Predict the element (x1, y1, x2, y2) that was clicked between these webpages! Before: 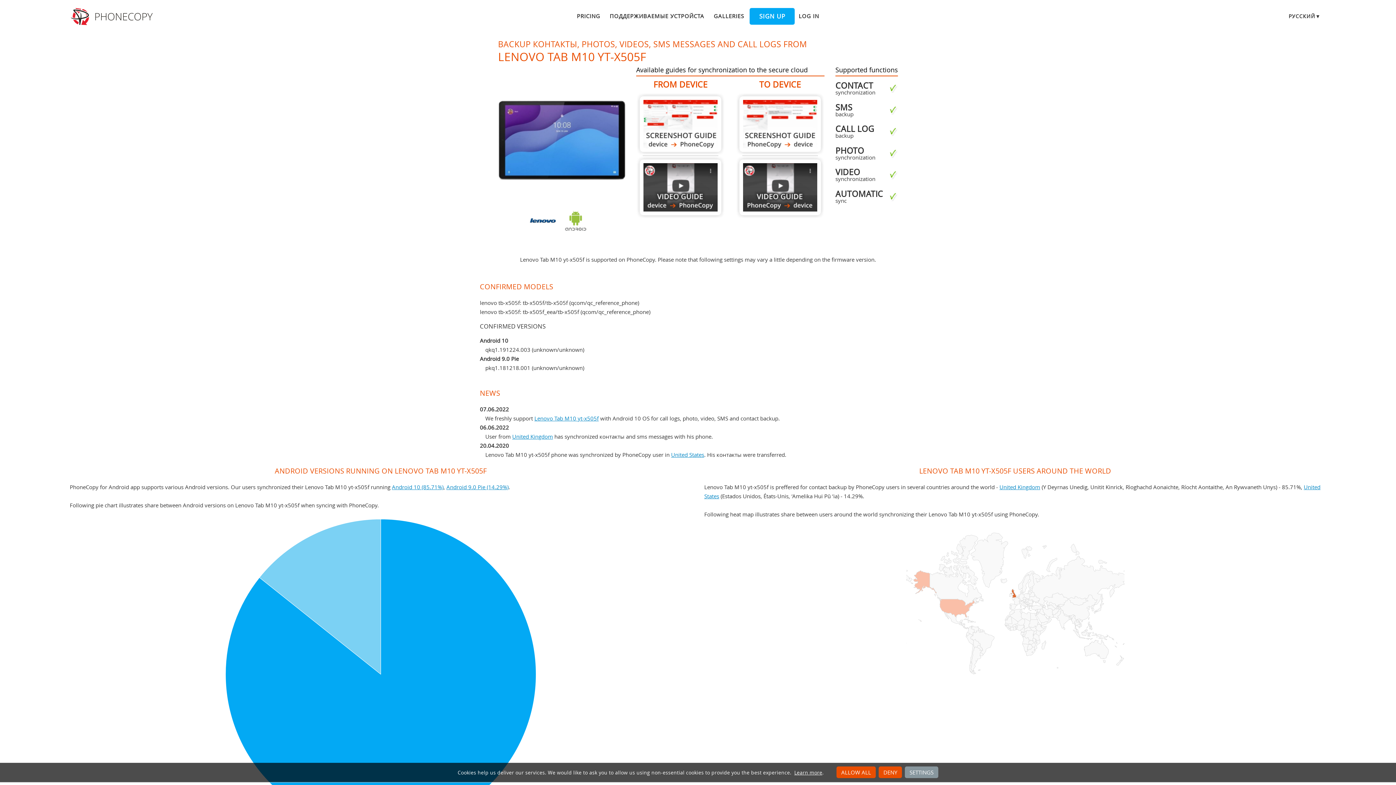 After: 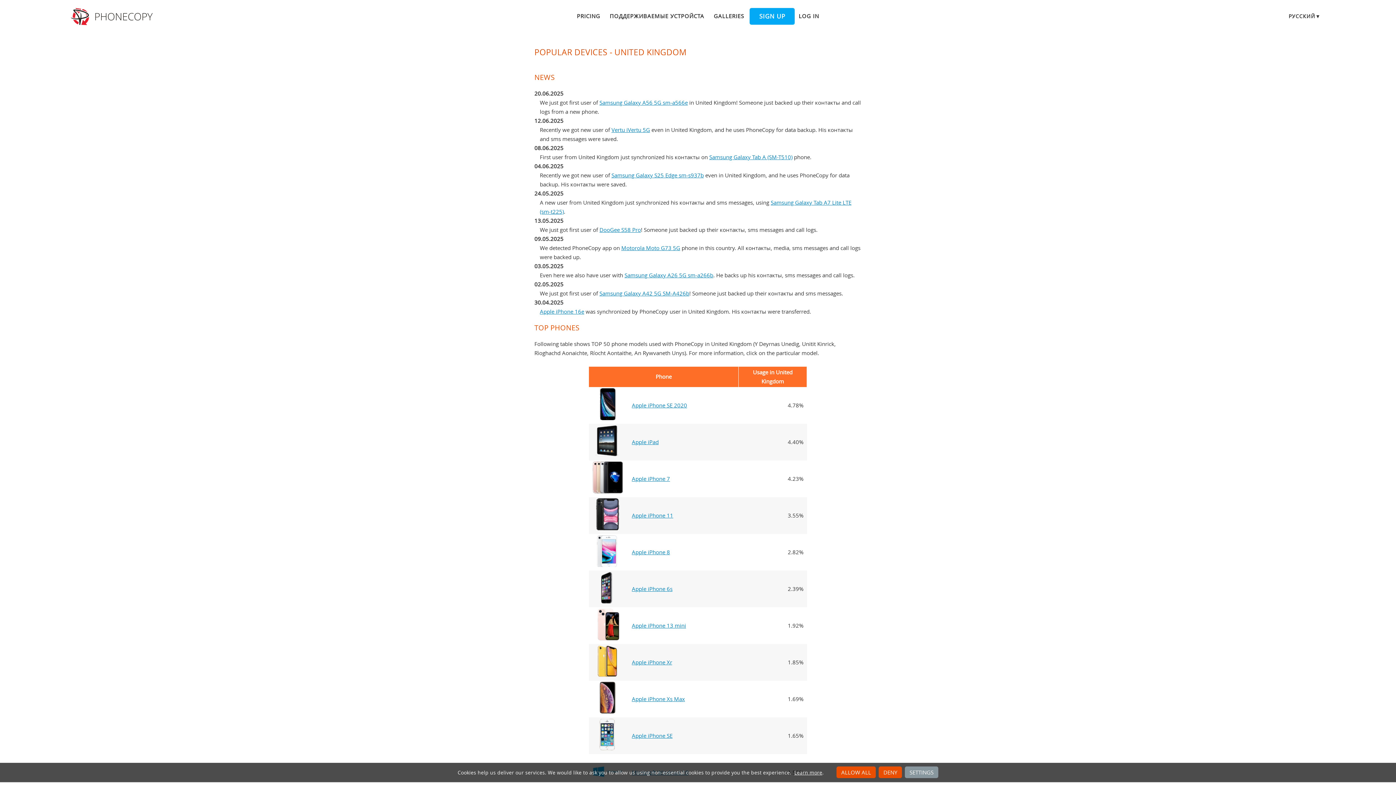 Action: bbox: (999, 483, 1040, 490) label: United Kingdom